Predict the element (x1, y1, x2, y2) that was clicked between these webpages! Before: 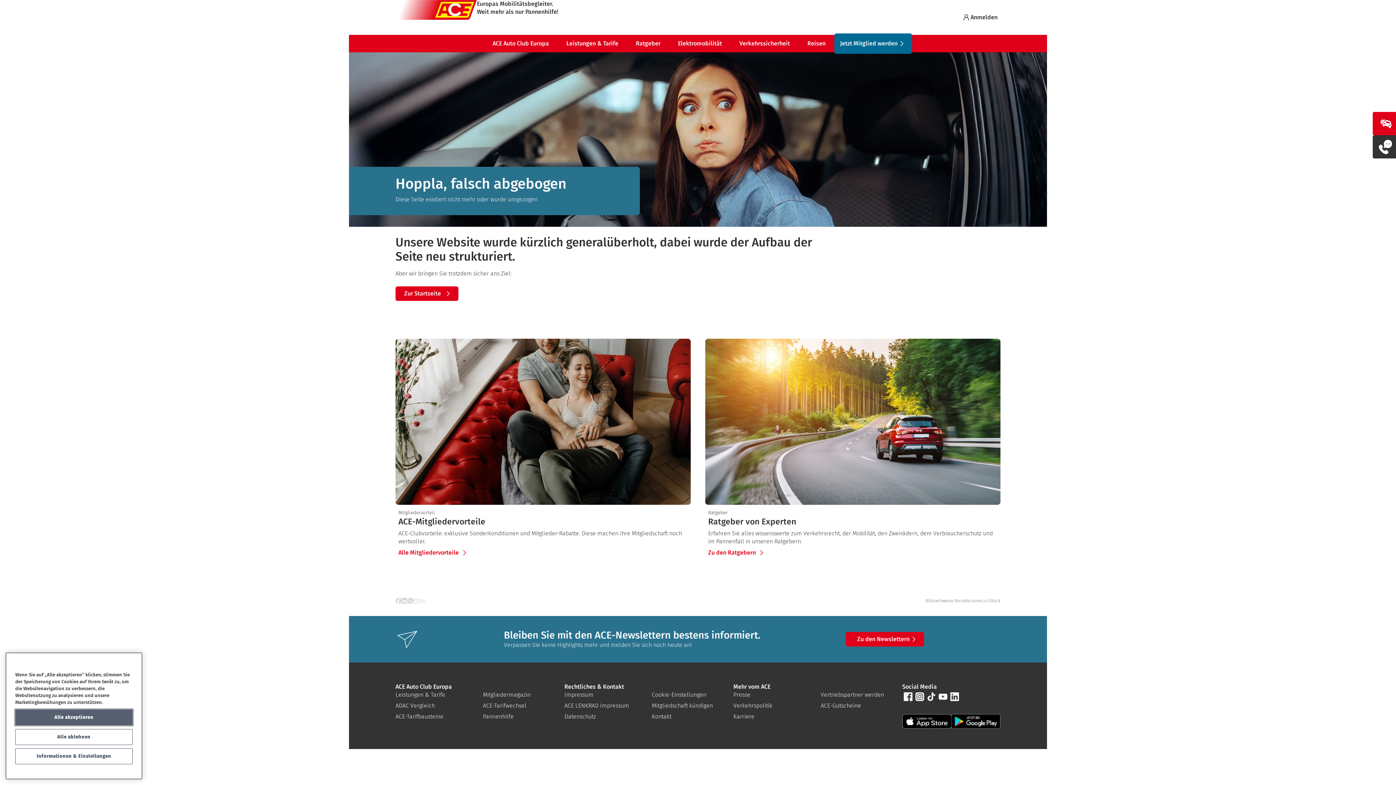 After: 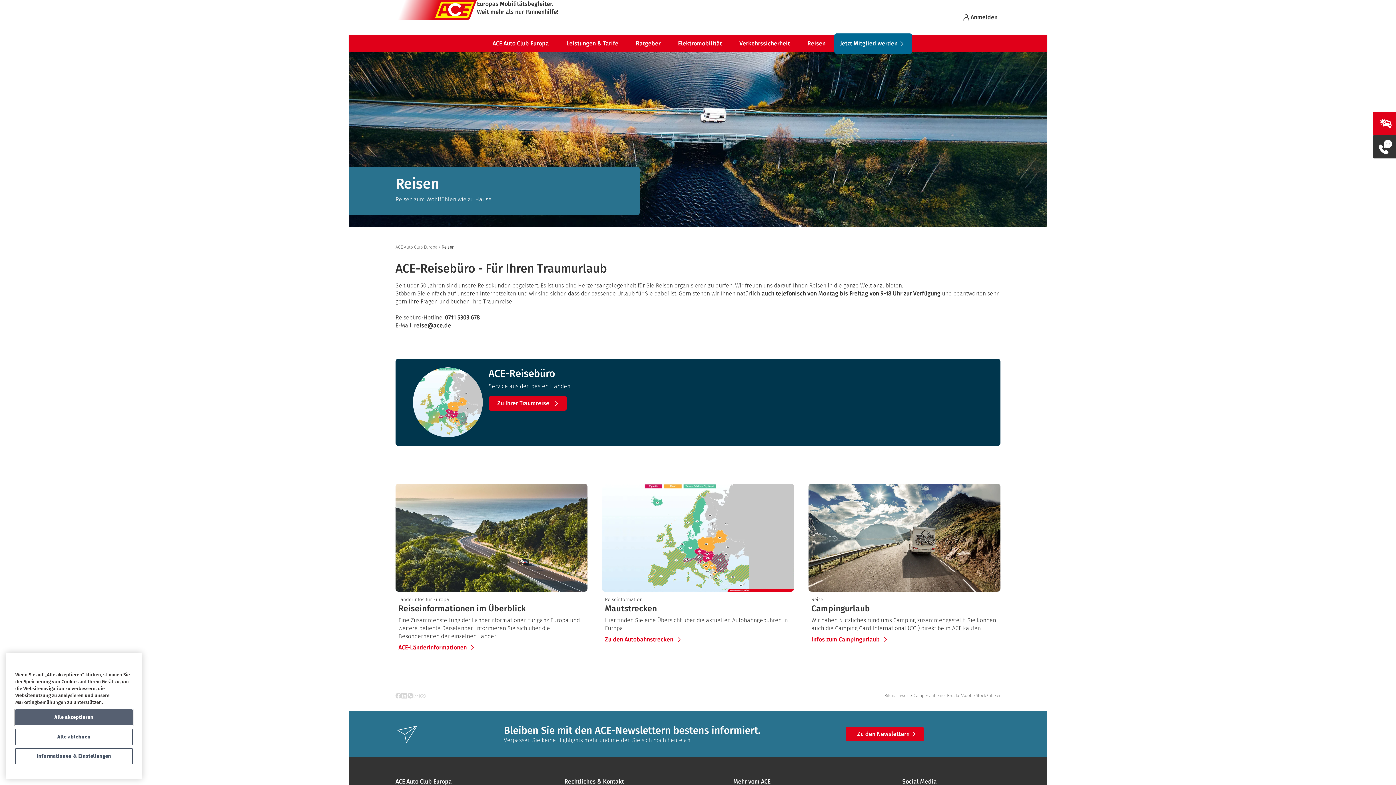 Action: bbox: (798, 34, 834, 52) label: Reisen